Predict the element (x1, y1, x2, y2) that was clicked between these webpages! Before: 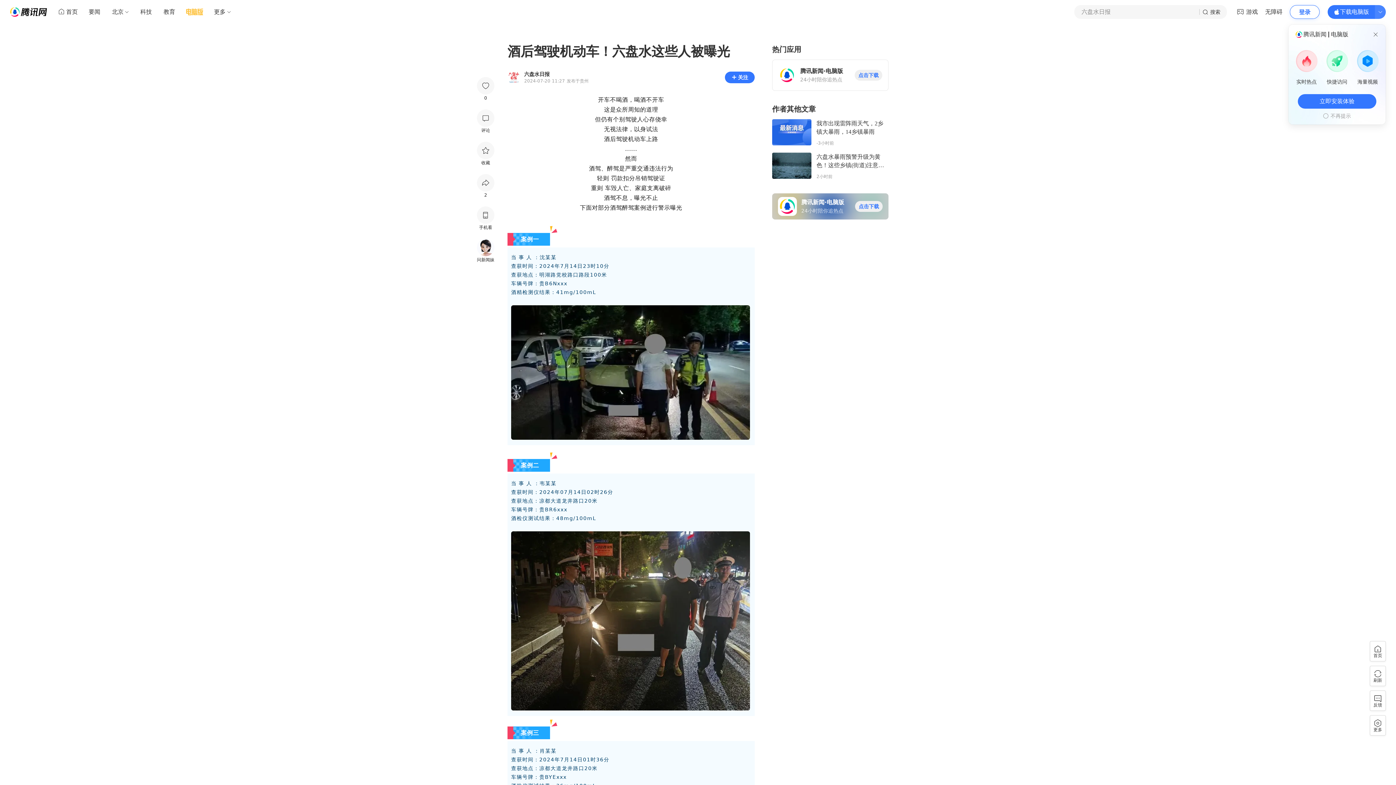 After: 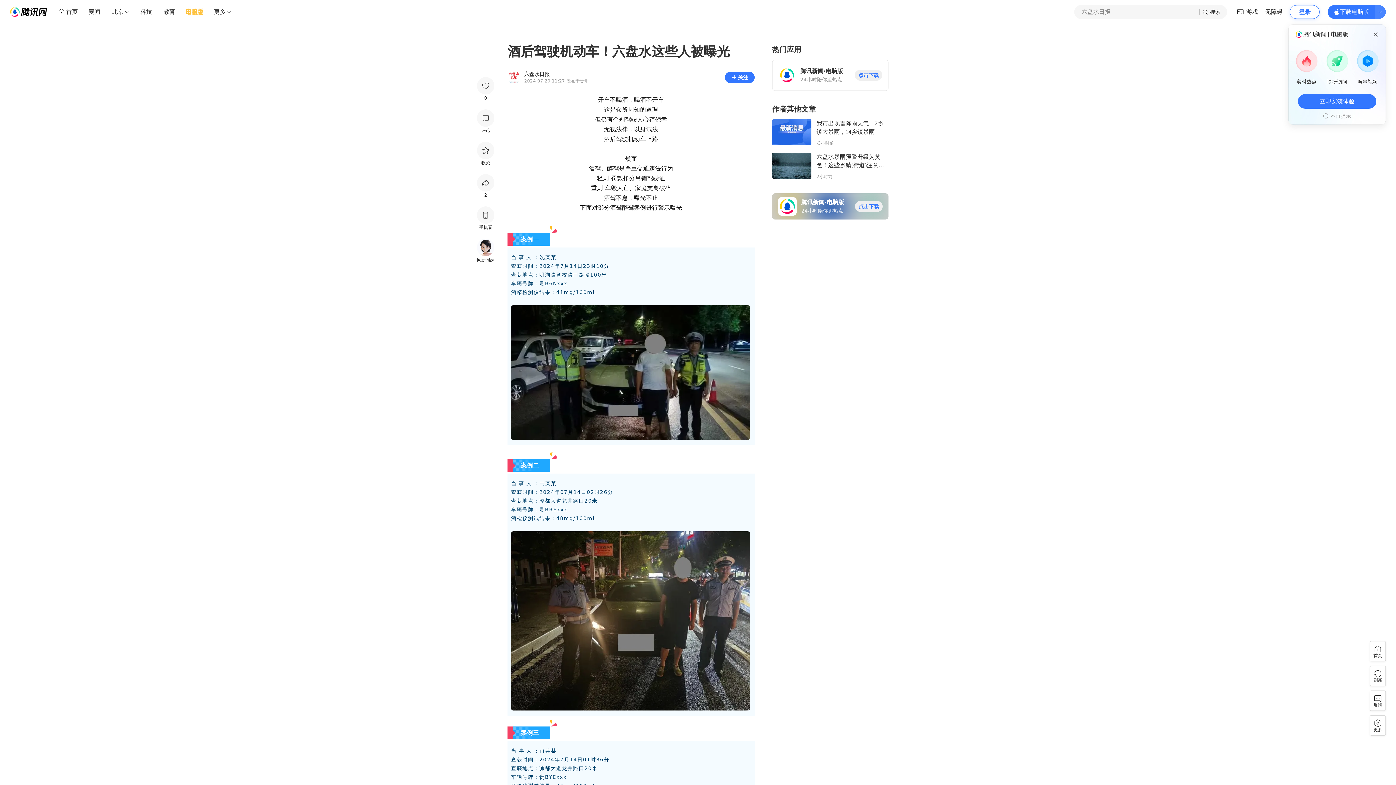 Action: label: 搜索 bbox: (1199, 5, 1227, 18)